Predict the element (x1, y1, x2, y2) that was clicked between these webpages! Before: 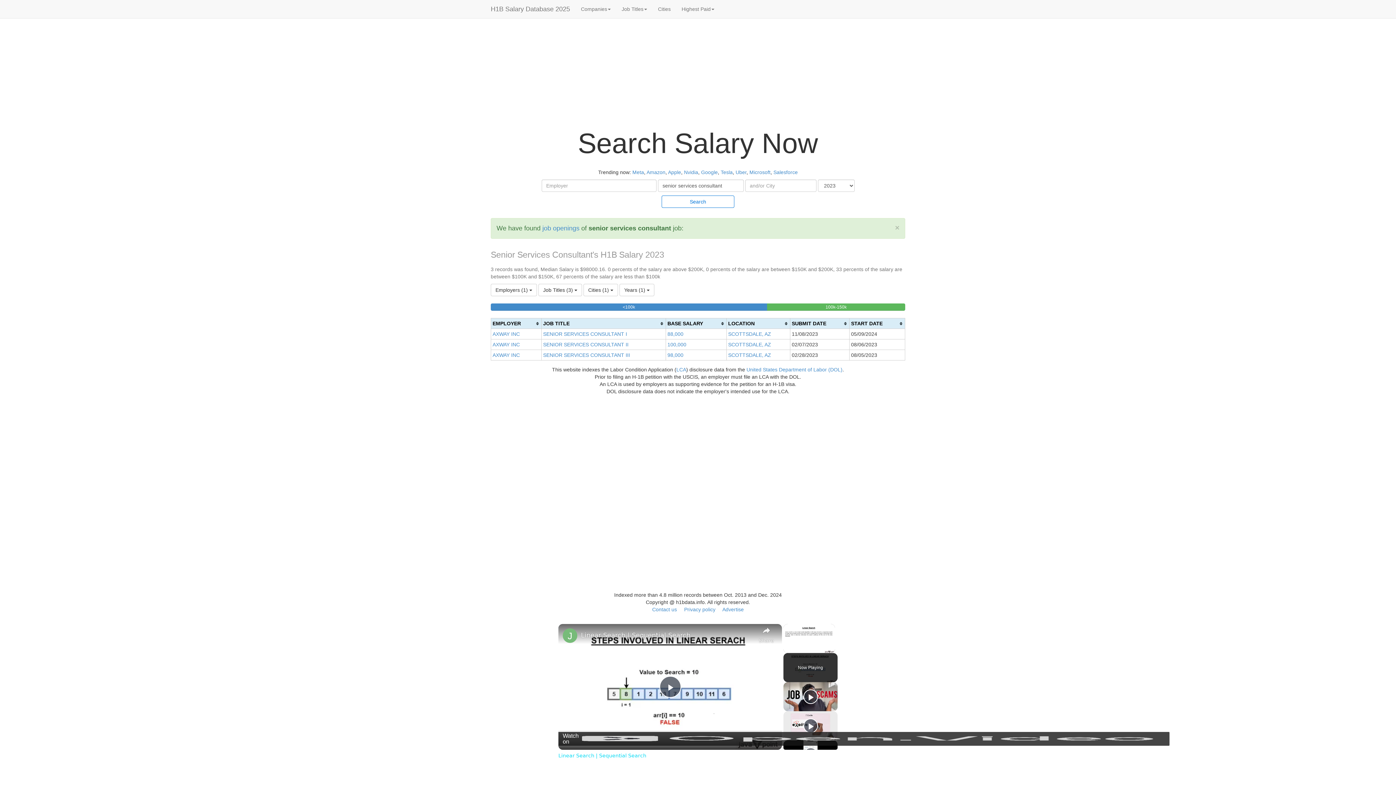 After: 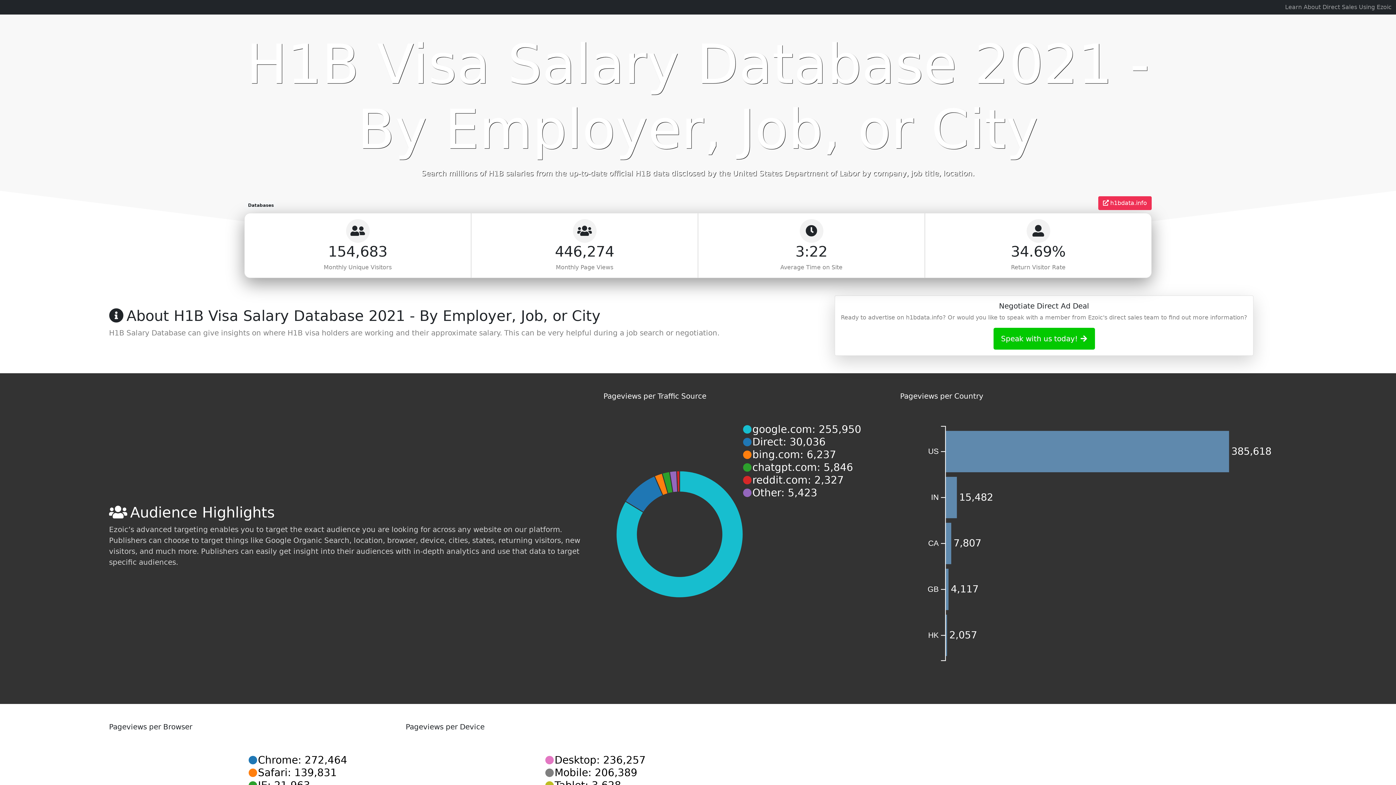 Action: label: Advertise bbox: (722, 606, 744, 612)